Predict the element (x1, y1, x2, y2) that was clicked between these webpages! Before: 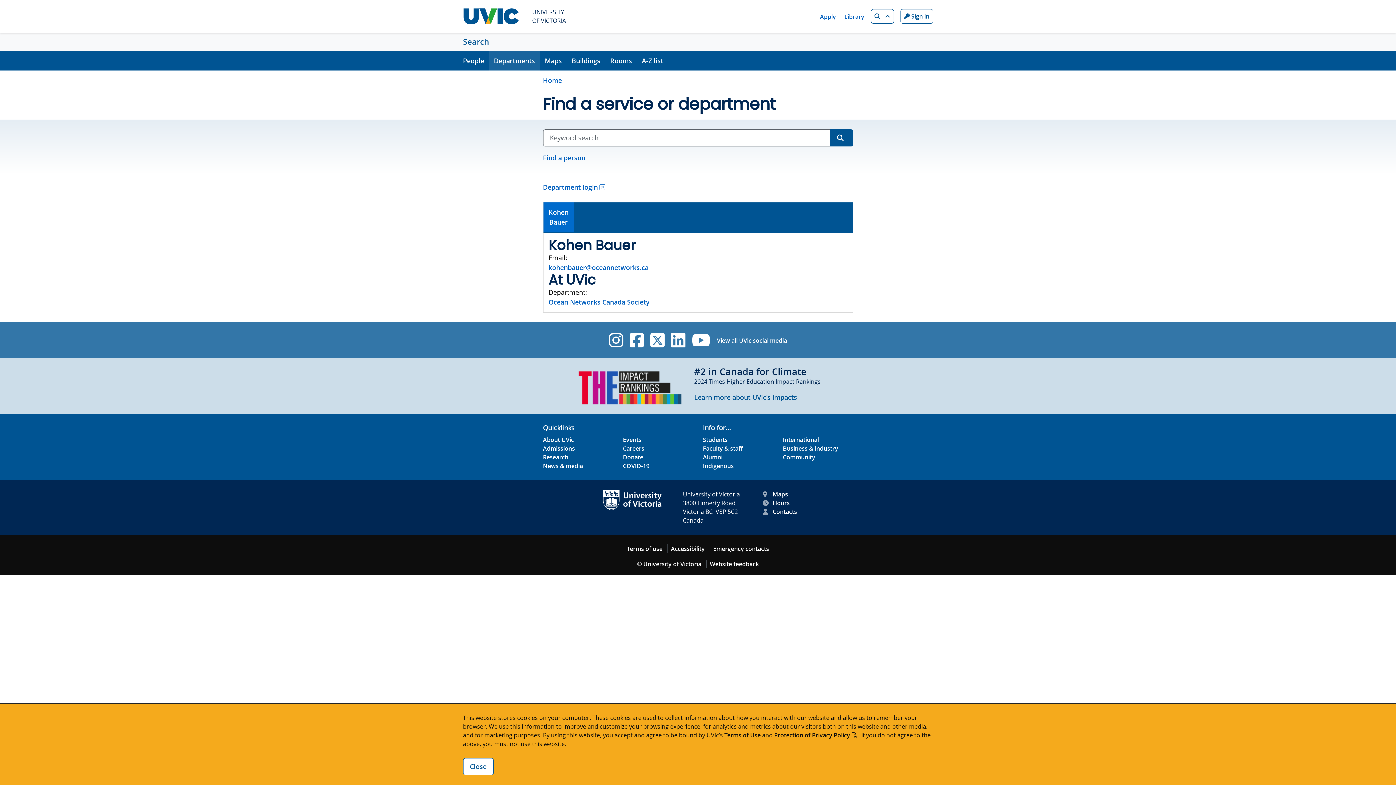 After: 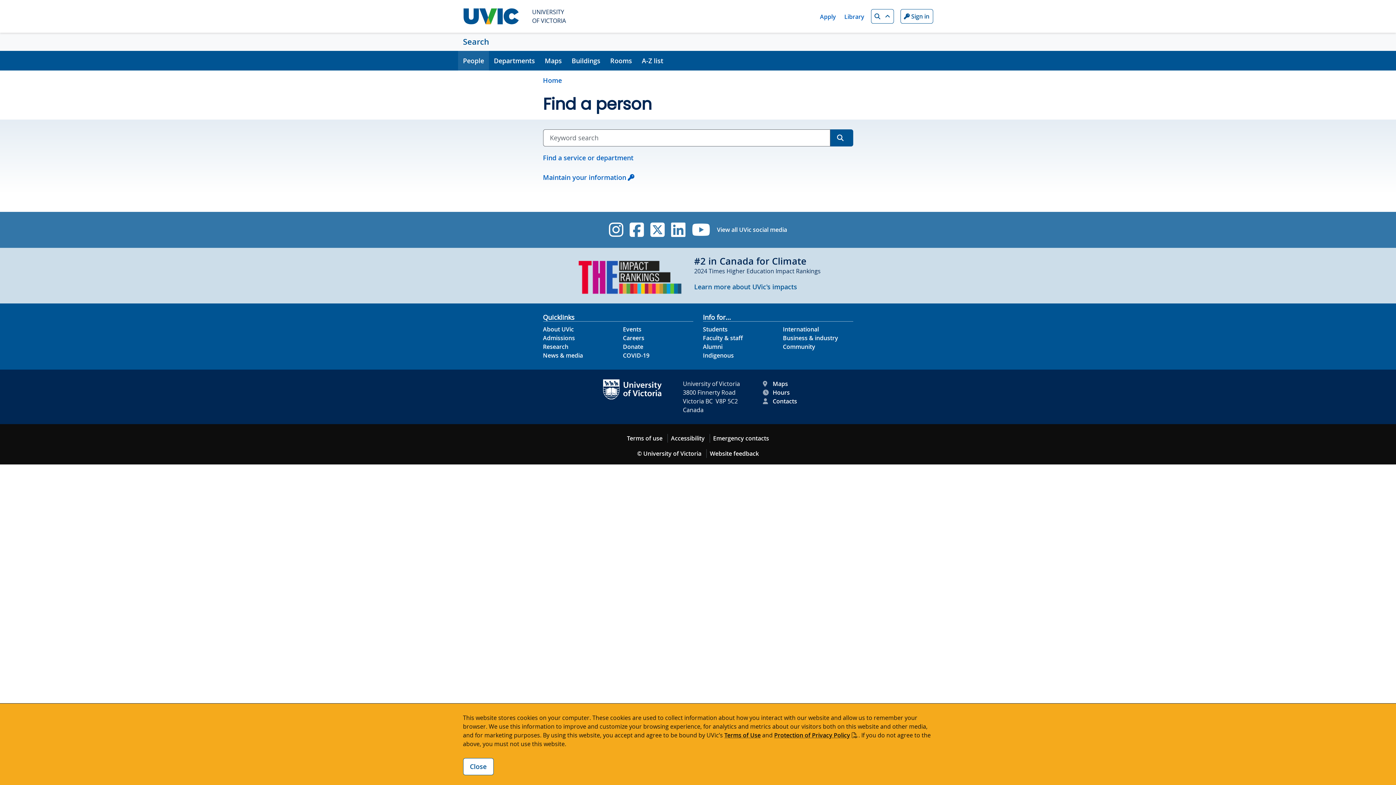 Action: bbox: (543, 153, 585, 162) label: Find a person